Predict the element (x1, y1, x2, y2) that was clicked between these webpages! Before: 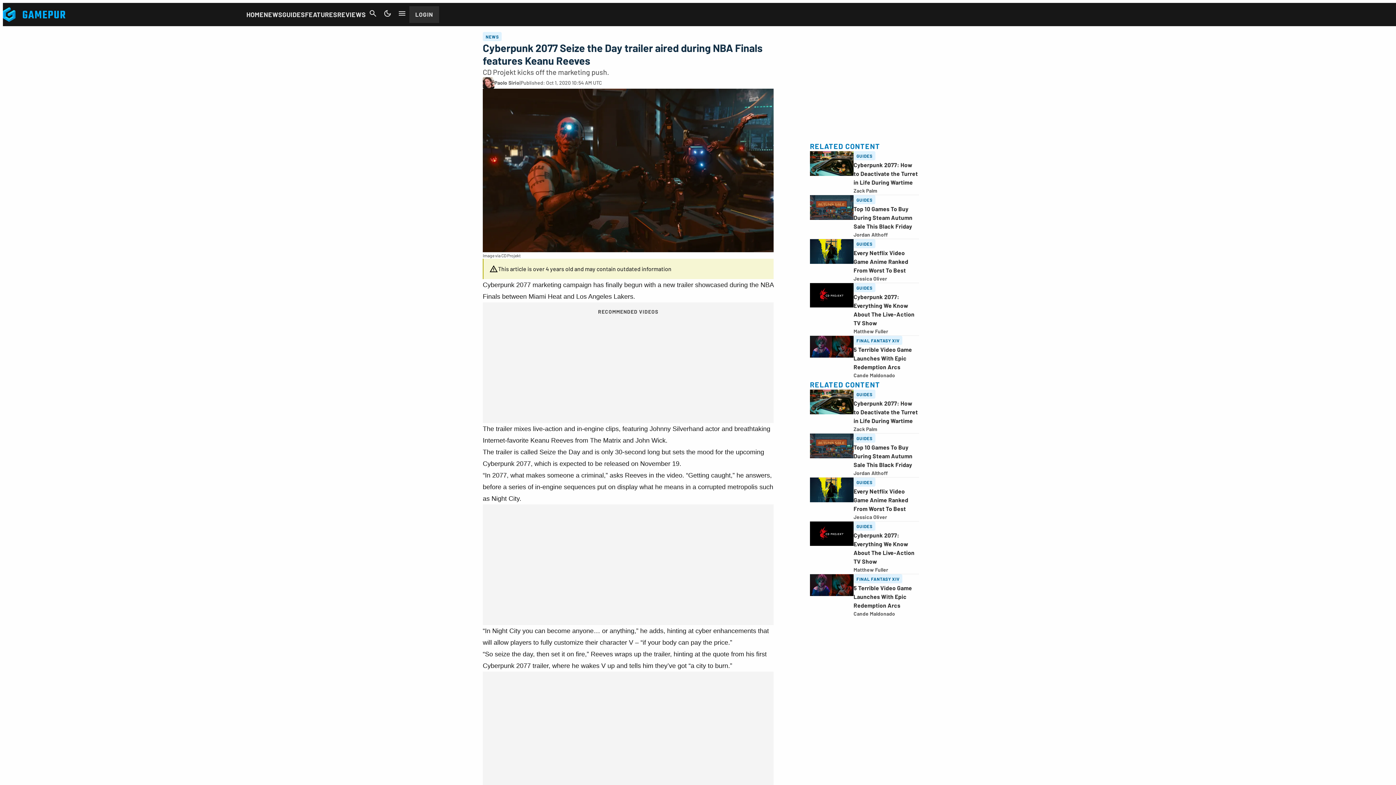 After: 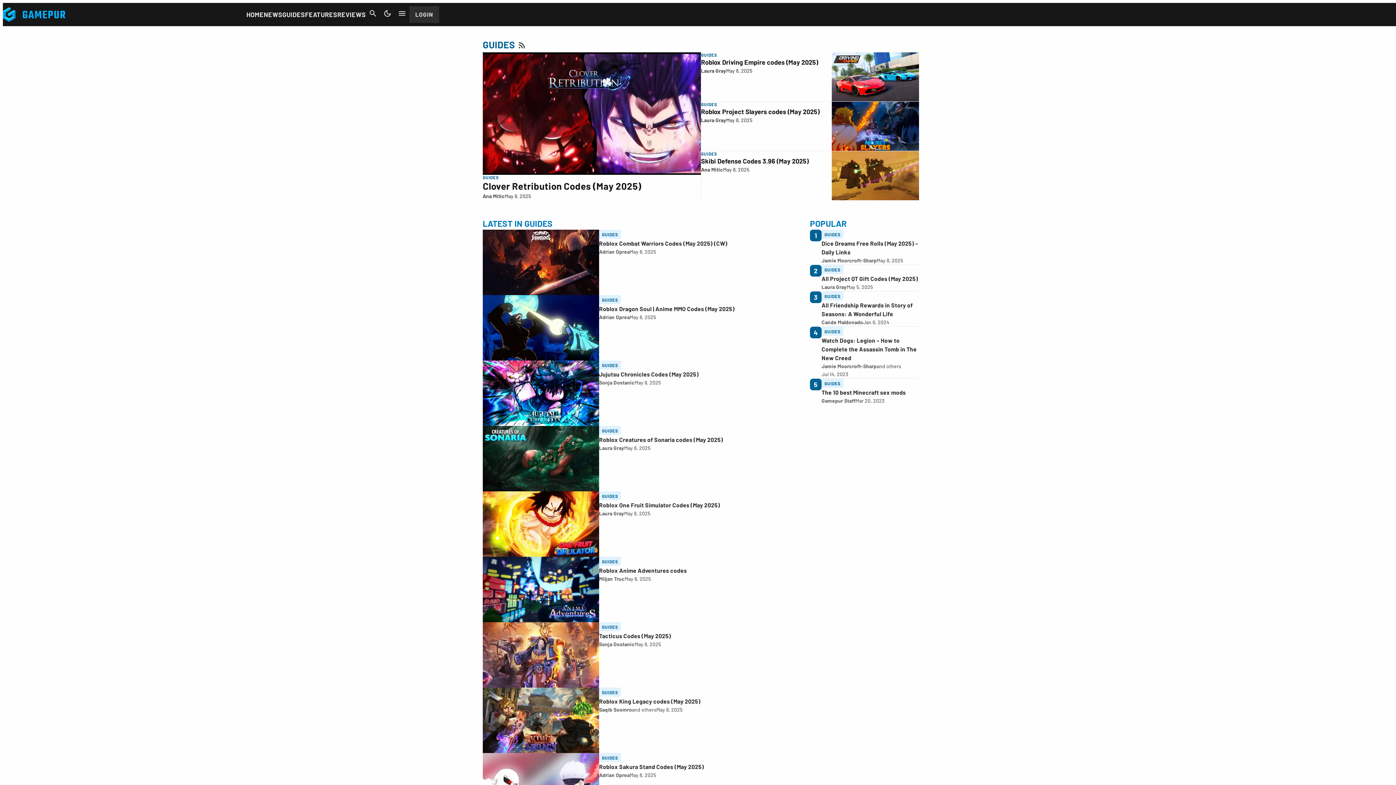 Action: label: GUIDES bbox: (853, 151, 875, 160)